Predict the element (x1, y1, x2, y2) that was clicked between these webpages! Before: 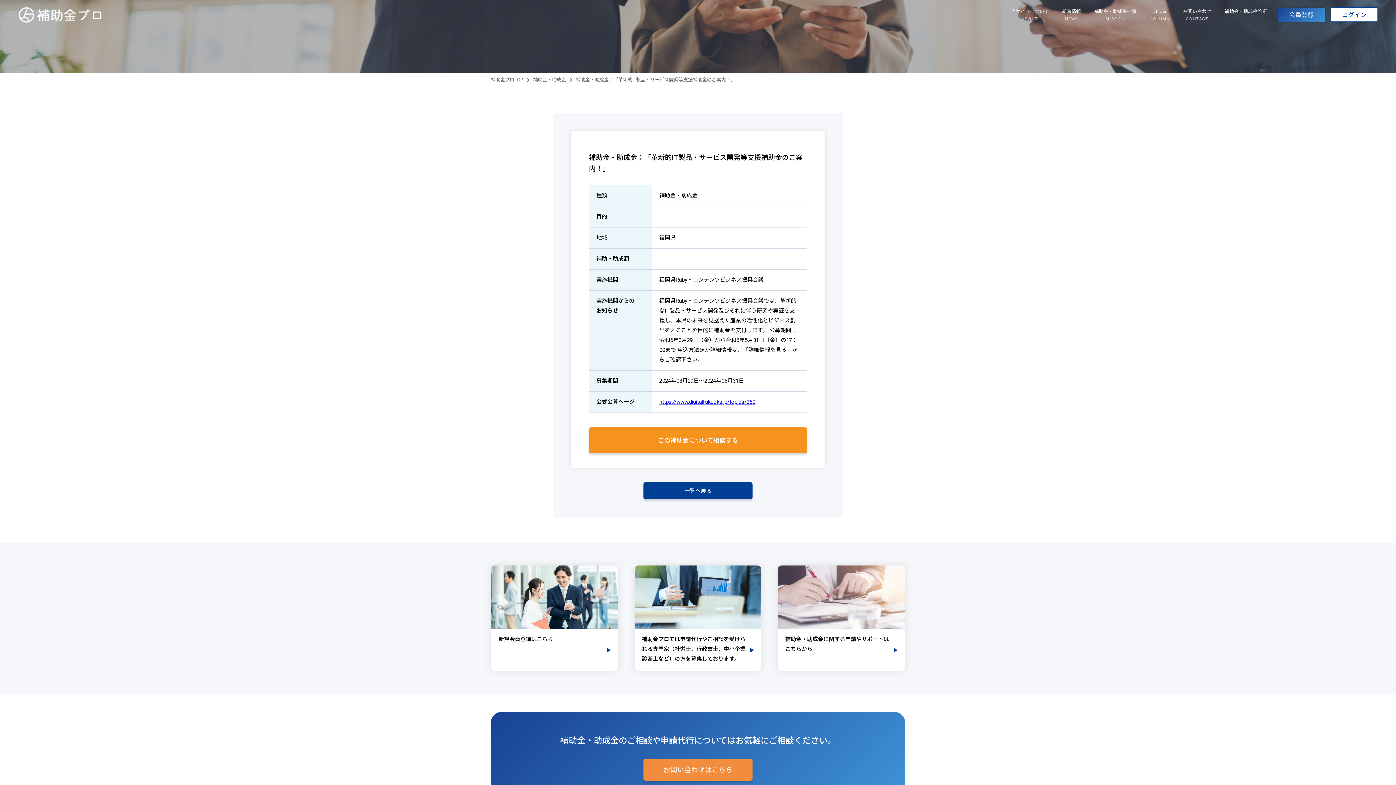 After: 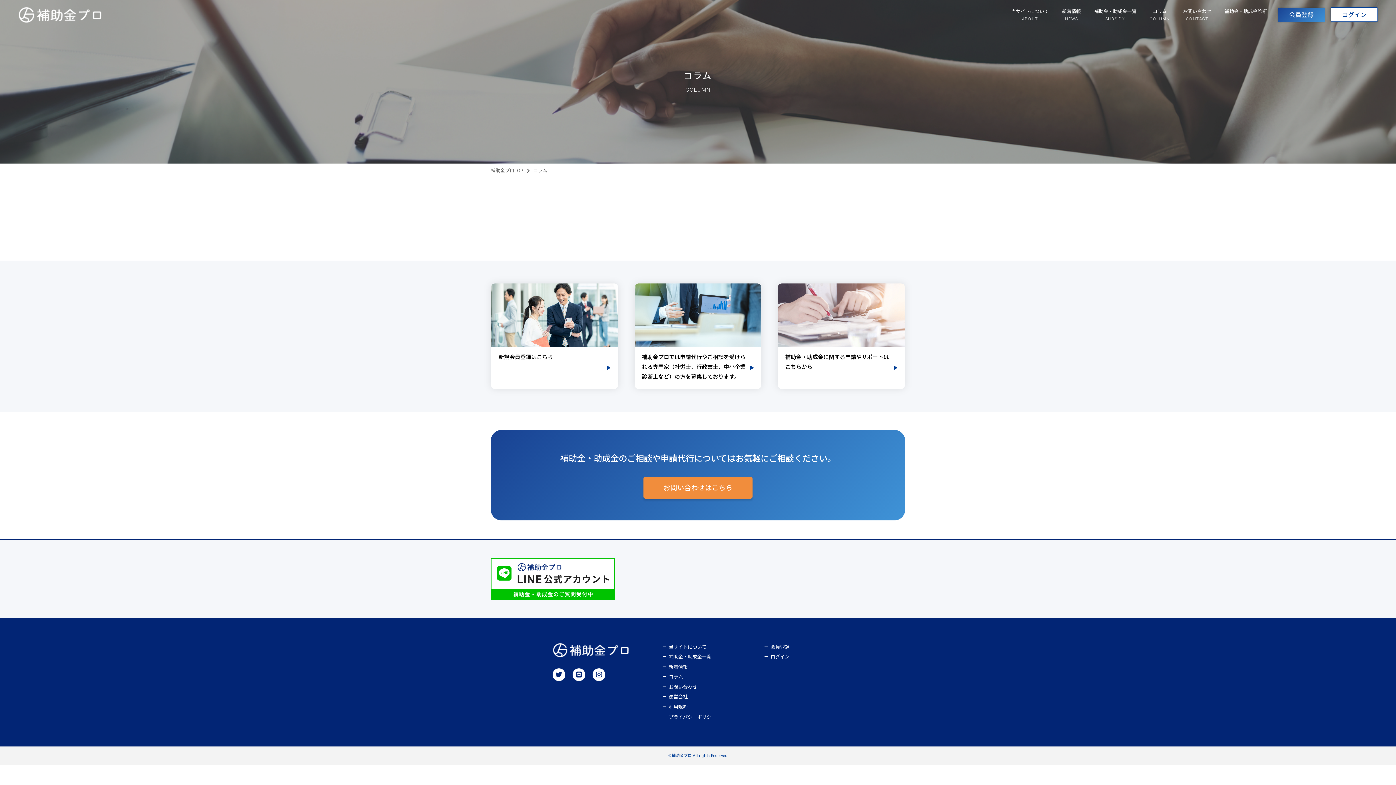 Action: label: コラム
COLUMN bbox: (1149, 9, 1170, 21)